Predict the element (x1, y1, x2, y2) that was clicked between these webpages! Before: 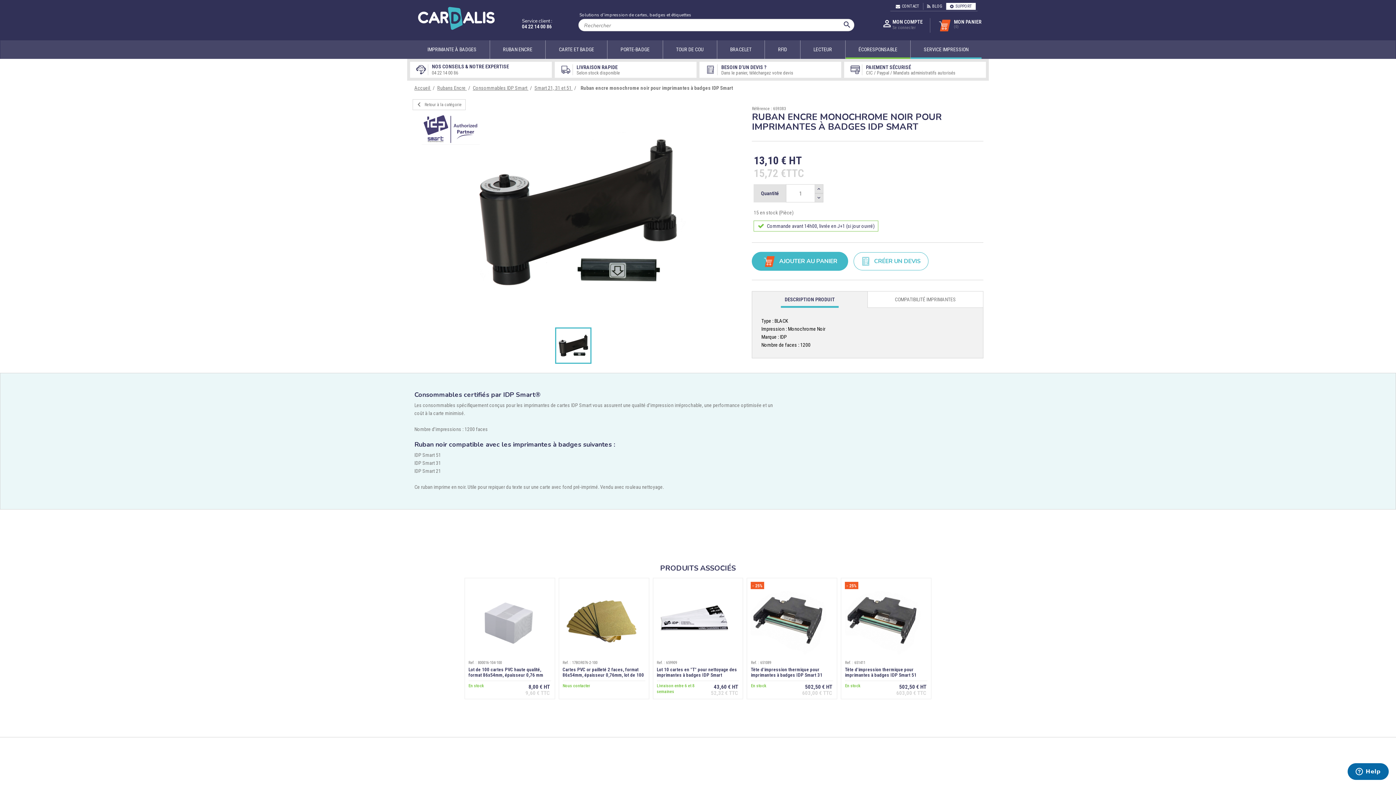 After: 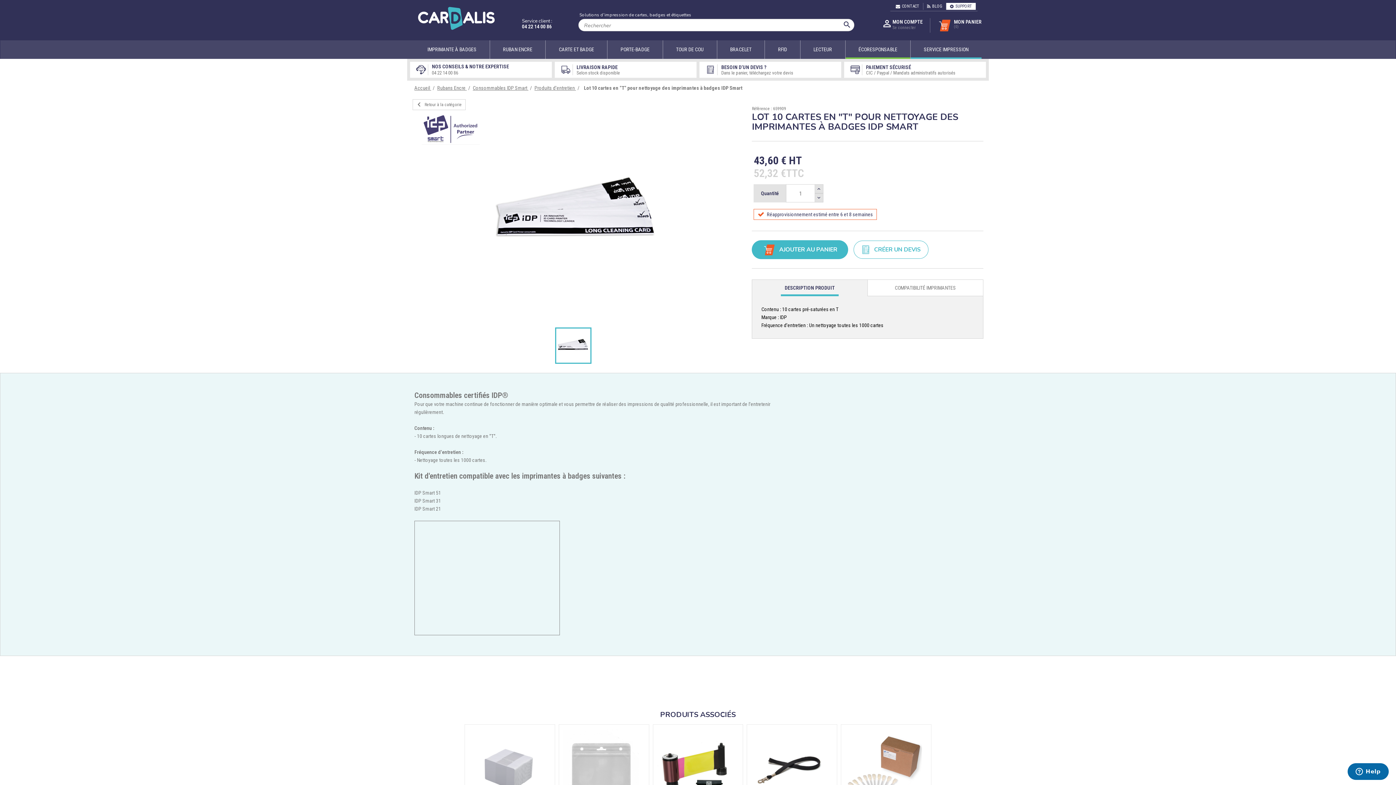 Action: bbox: (656, 582, 739, 659)